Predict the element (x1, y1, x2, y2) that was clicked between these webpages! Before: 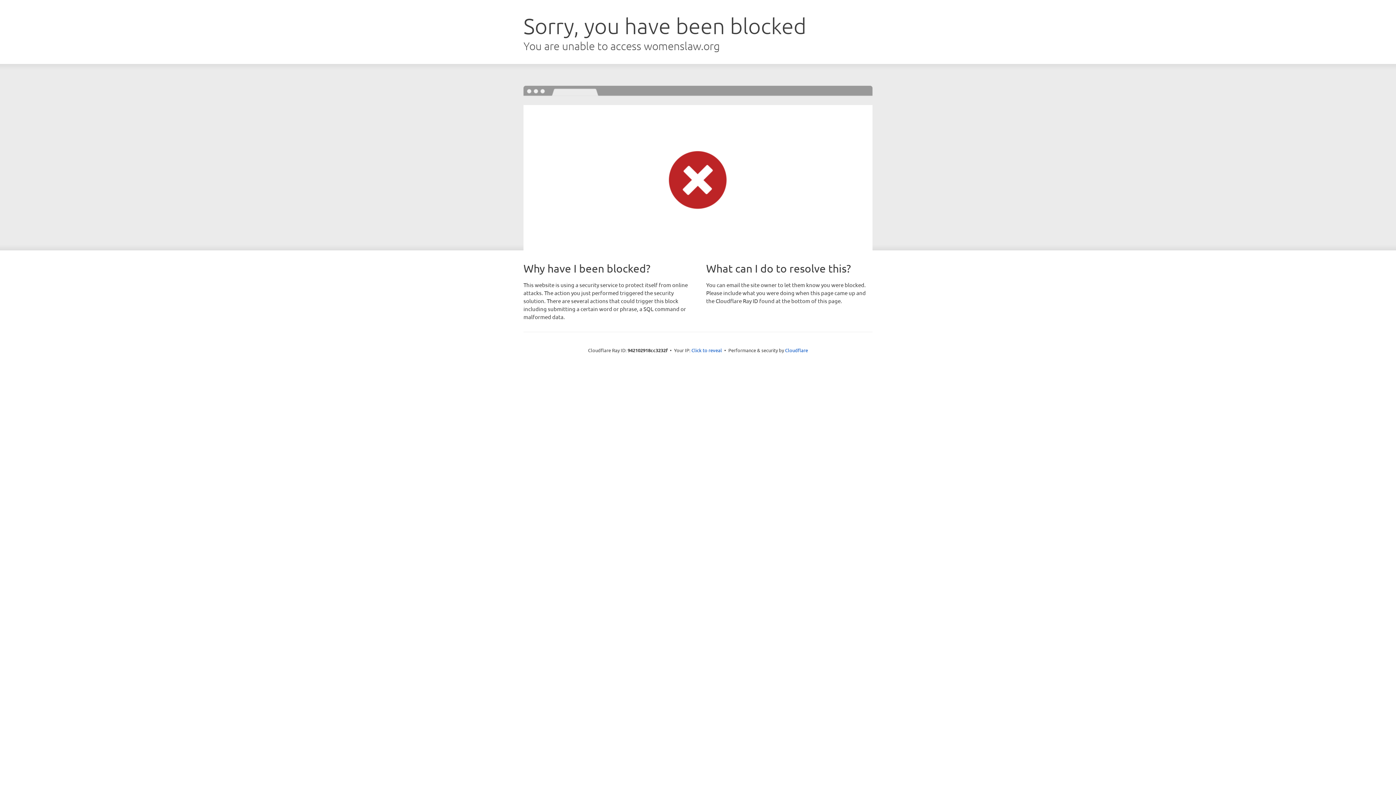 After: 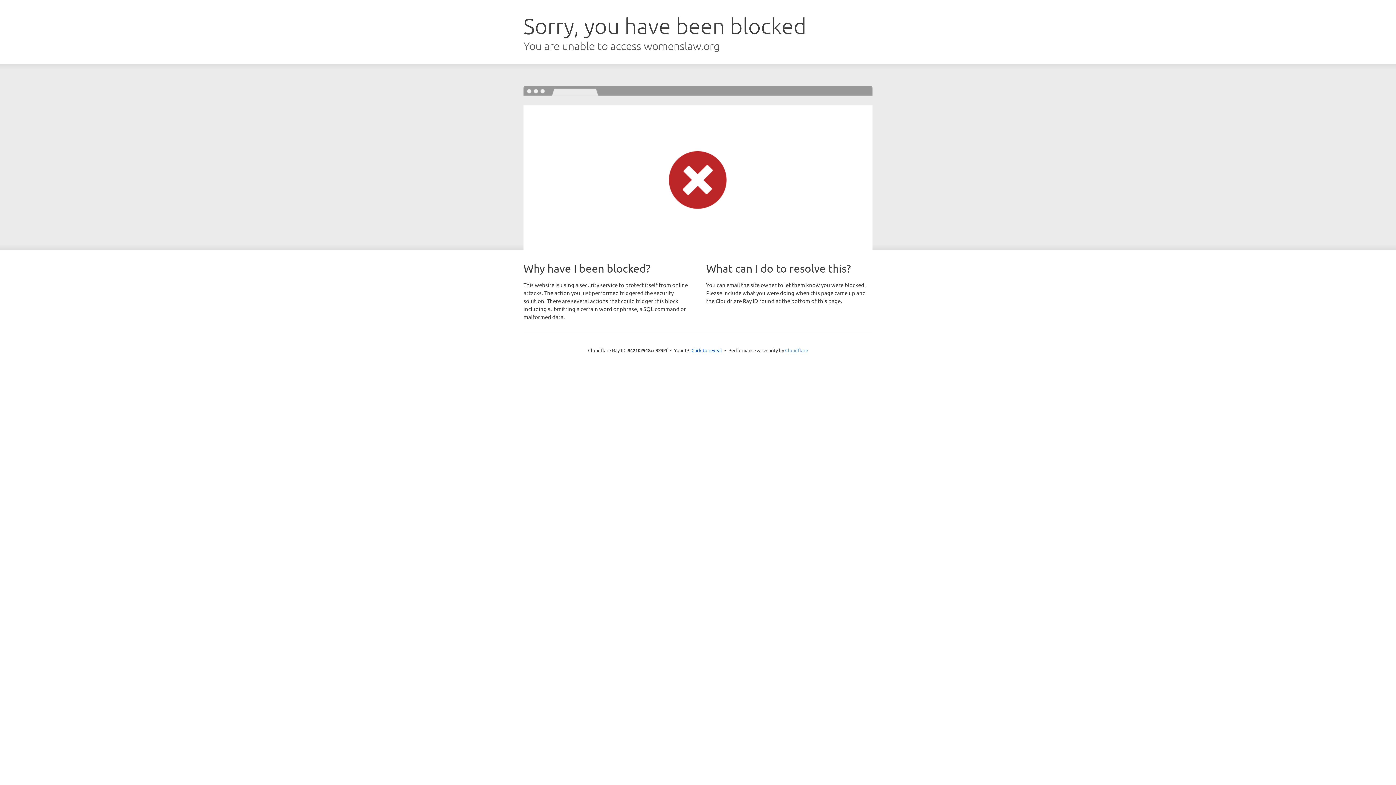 Action: bbox: (785, 347, 808, 353) label: Cloudflare